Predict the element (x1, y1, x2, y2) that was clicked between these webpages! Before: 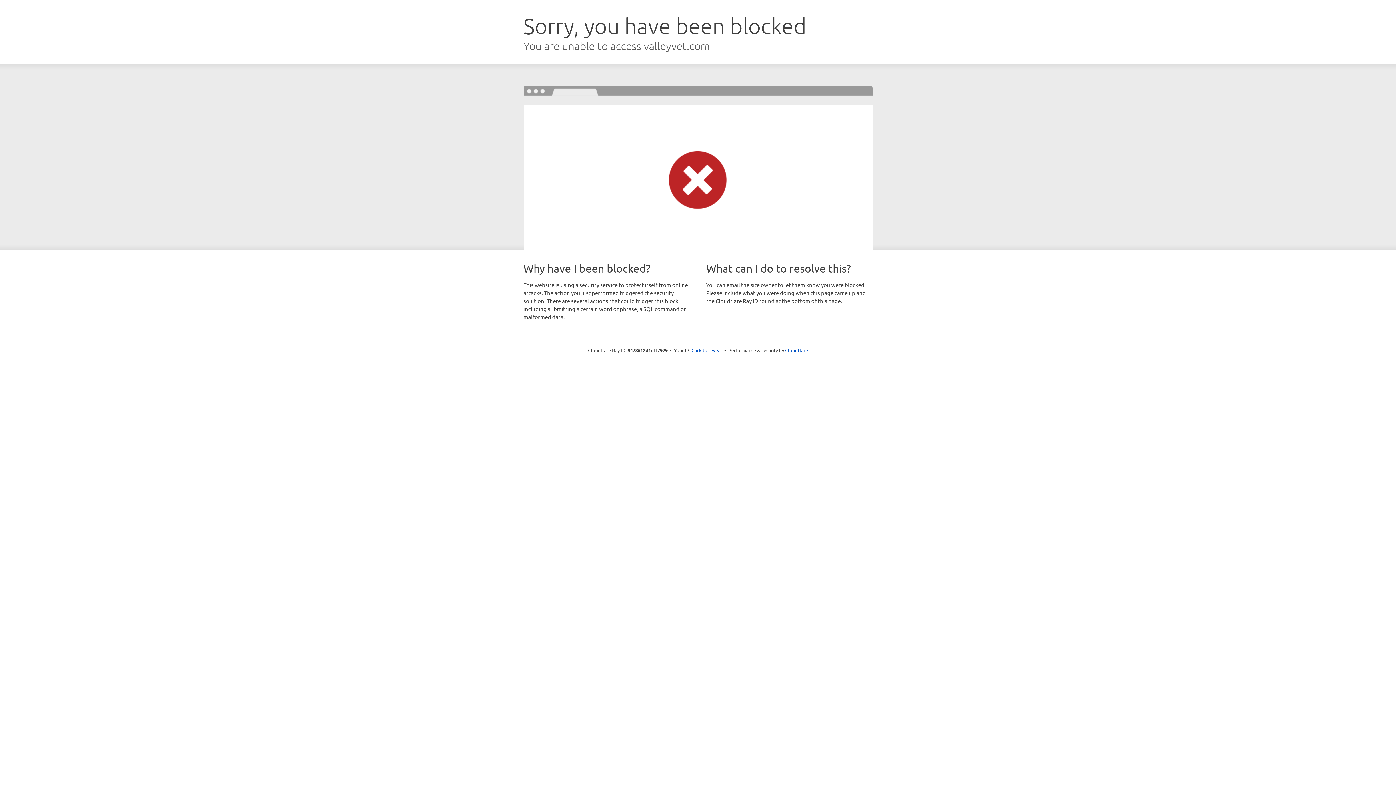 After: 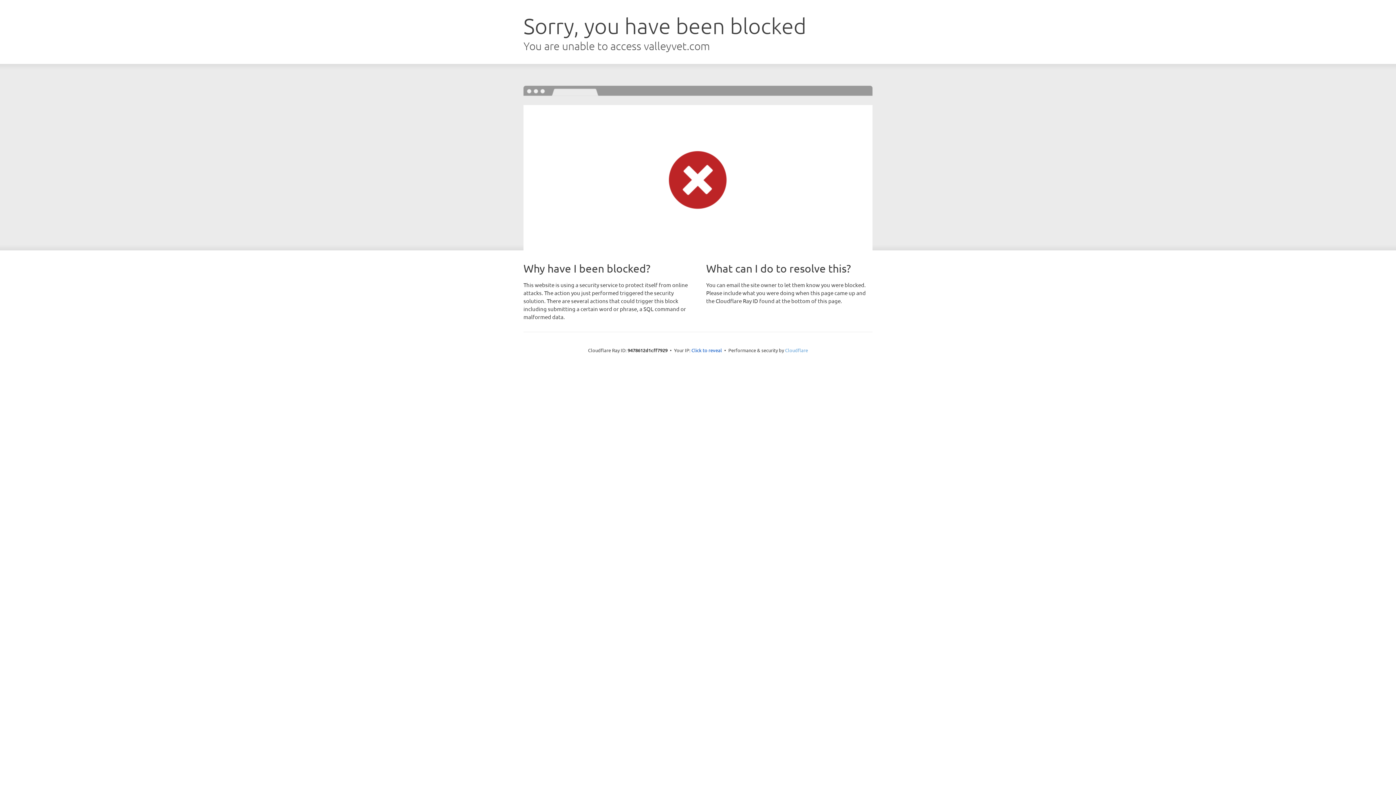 Action: label: Cloudflare bbox: (785, 347, 808, 353)